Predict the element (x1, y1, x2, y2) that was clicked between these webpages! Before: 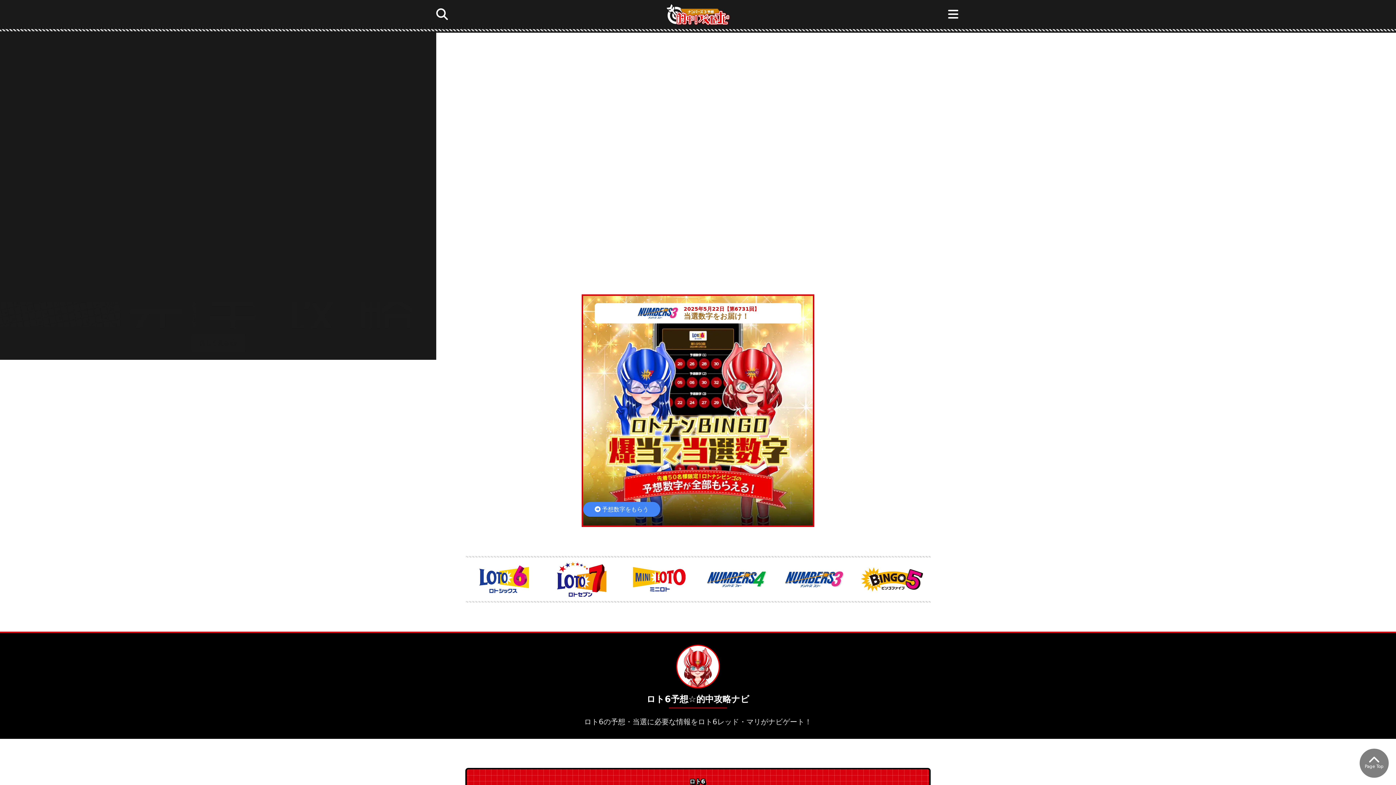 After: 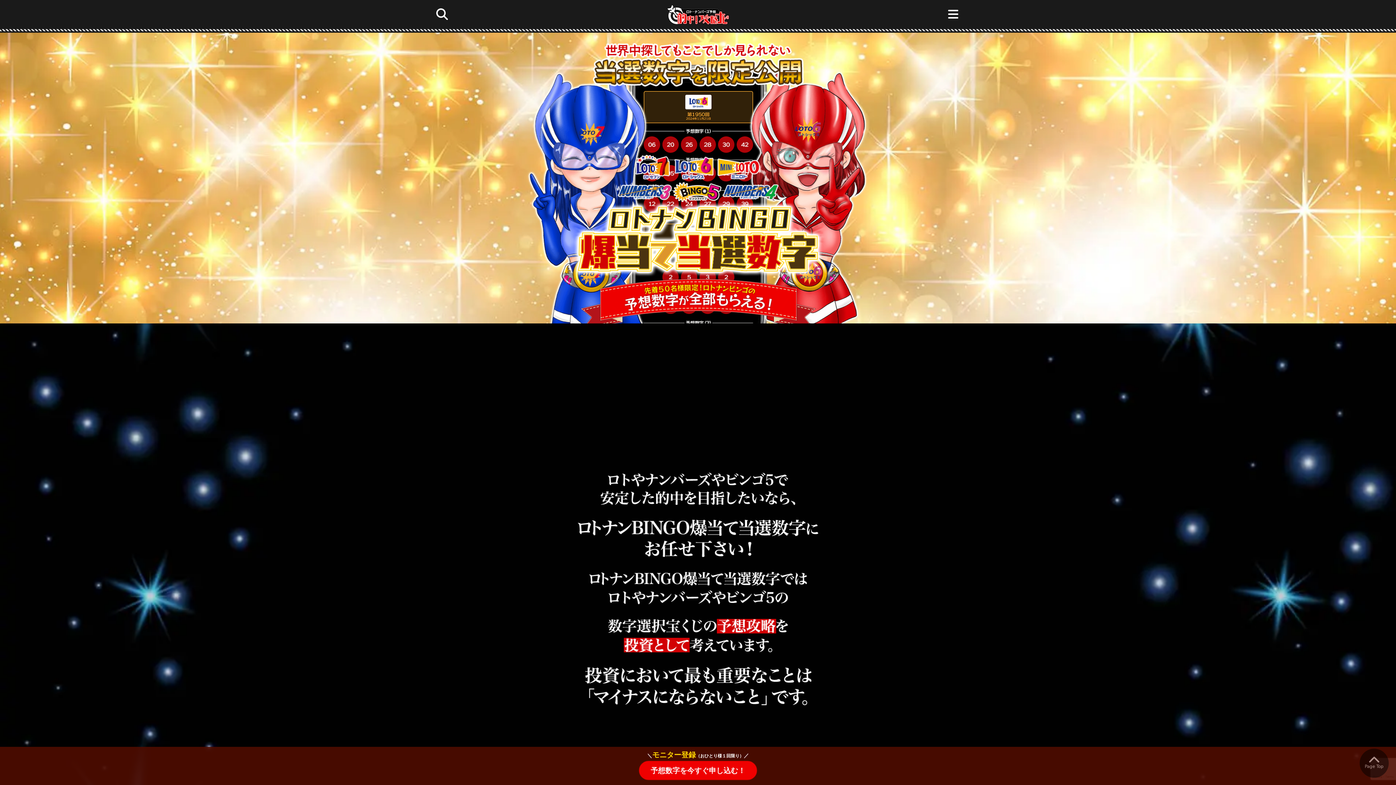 Action: bbox: (583, 296, 813, 525) label: 2025年5月22日【第6731回】
当選数字をお届け！

予想数字をもらう